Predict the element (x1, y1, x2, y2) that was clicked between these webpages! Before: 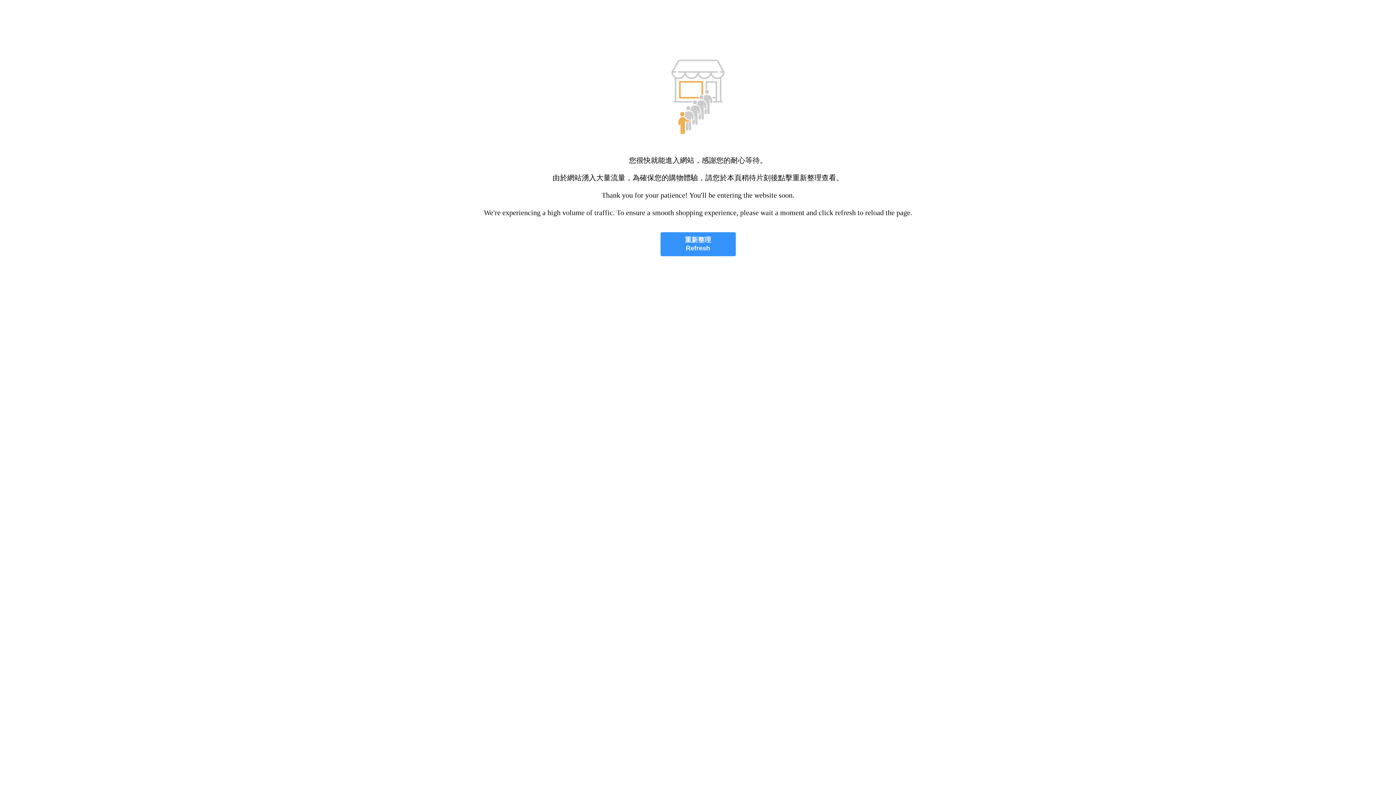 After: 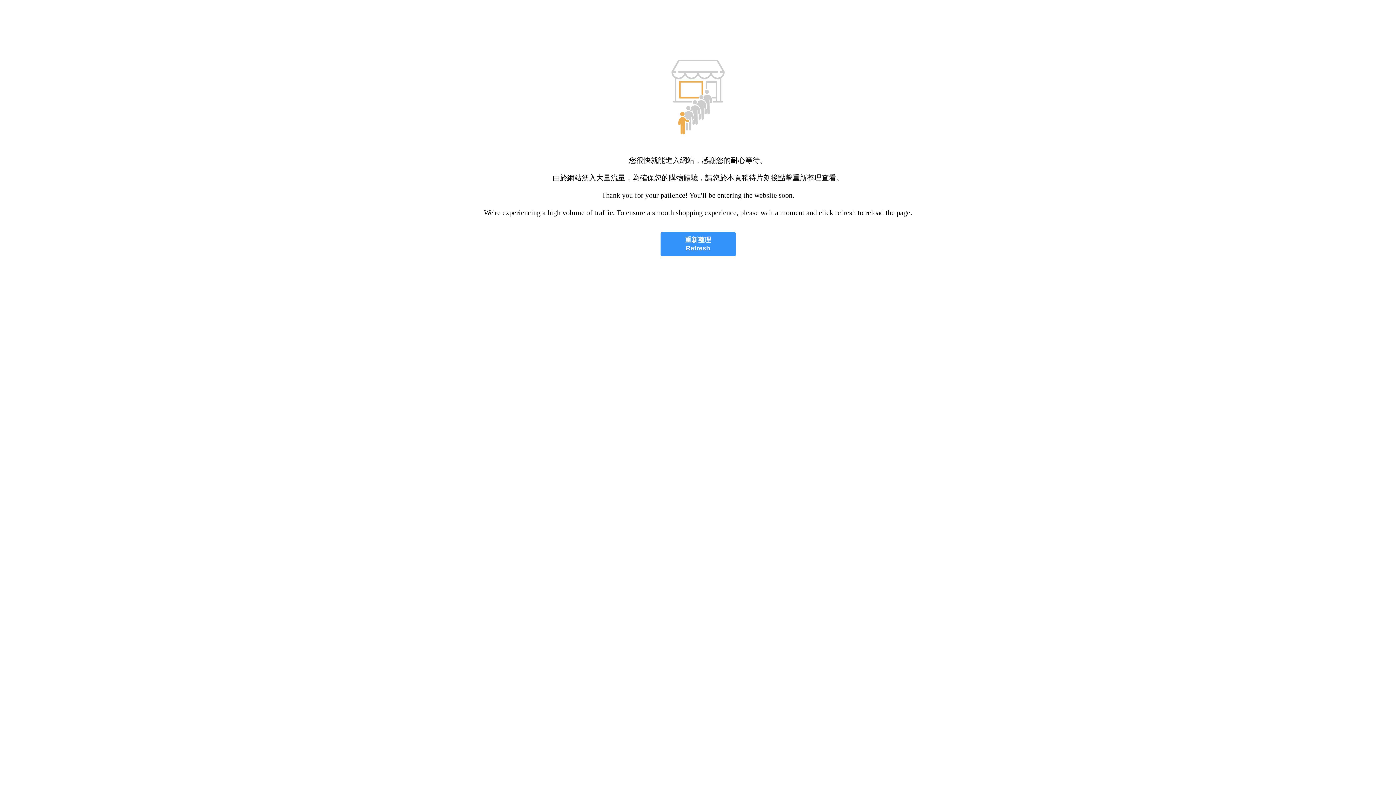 Action: bbox: (660, 232, 735, 256) label: 重新整理
Refresh